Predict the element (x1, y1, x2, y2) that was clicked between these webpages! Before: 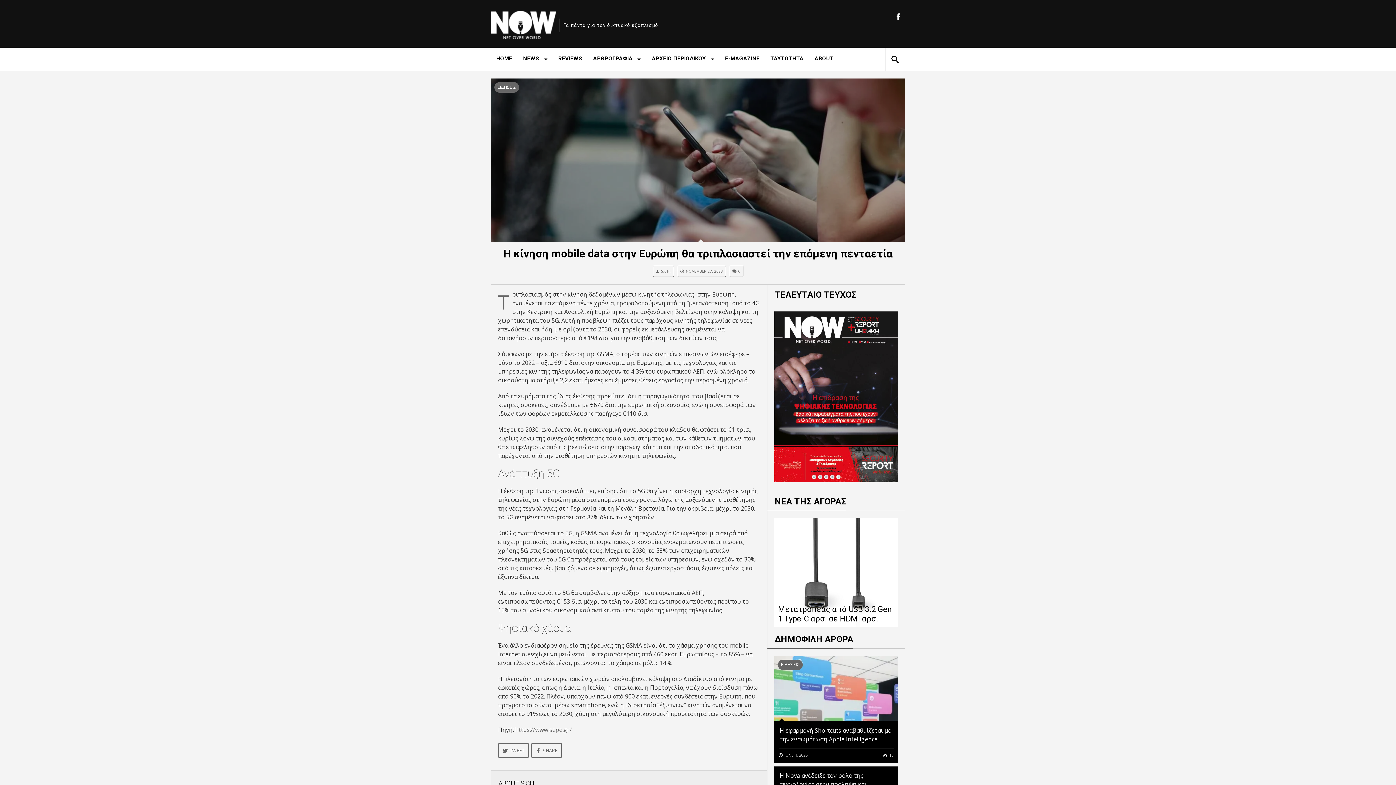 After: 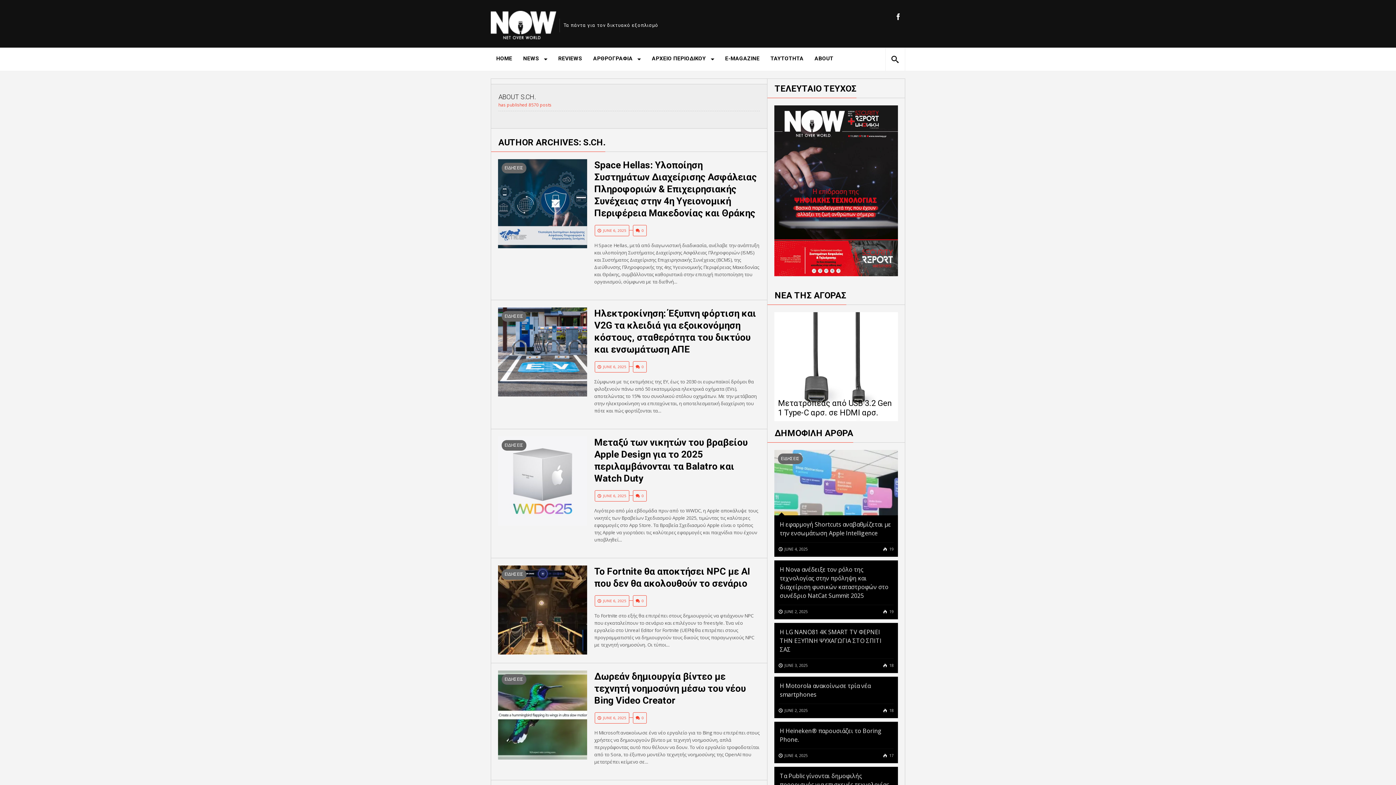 Action: label: S.CH. bbox: (652, 265, 674, 277)